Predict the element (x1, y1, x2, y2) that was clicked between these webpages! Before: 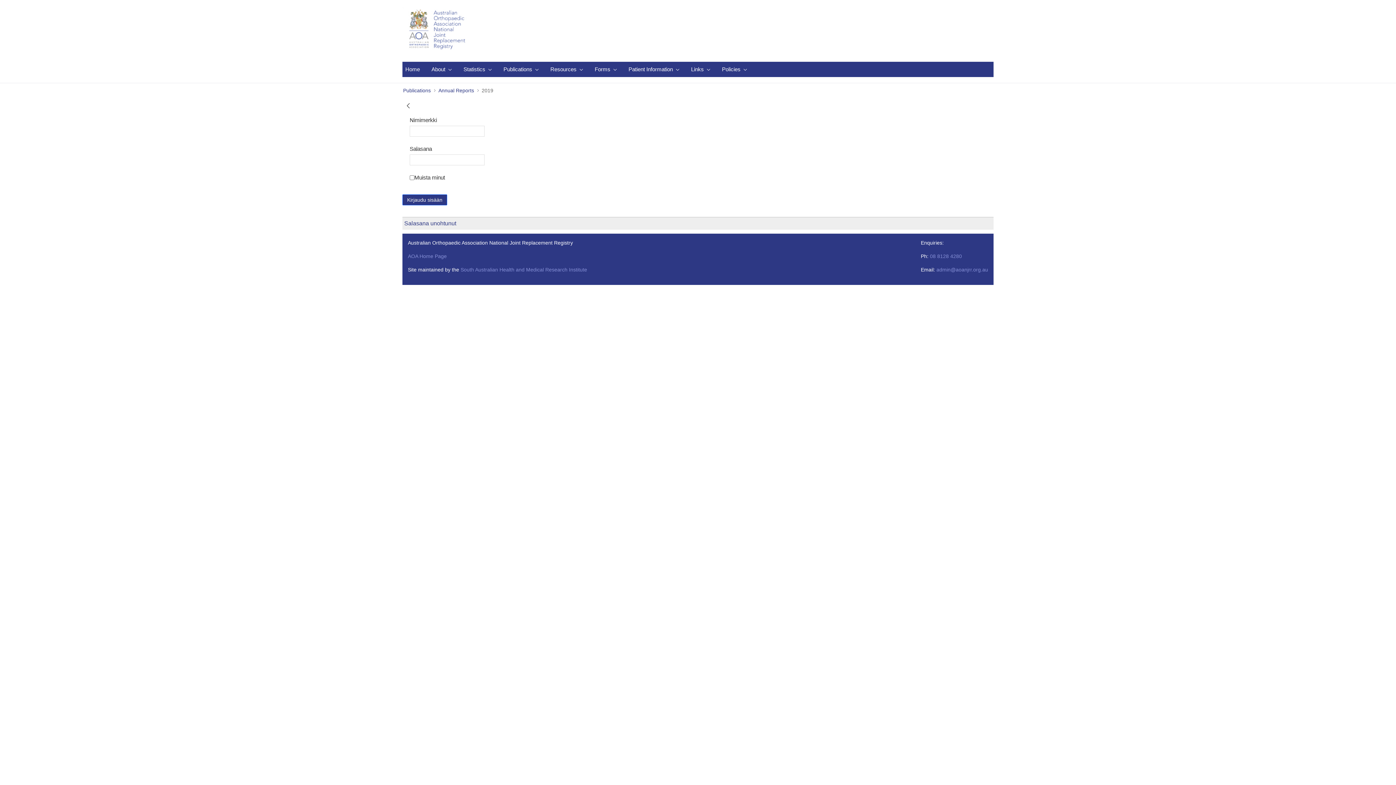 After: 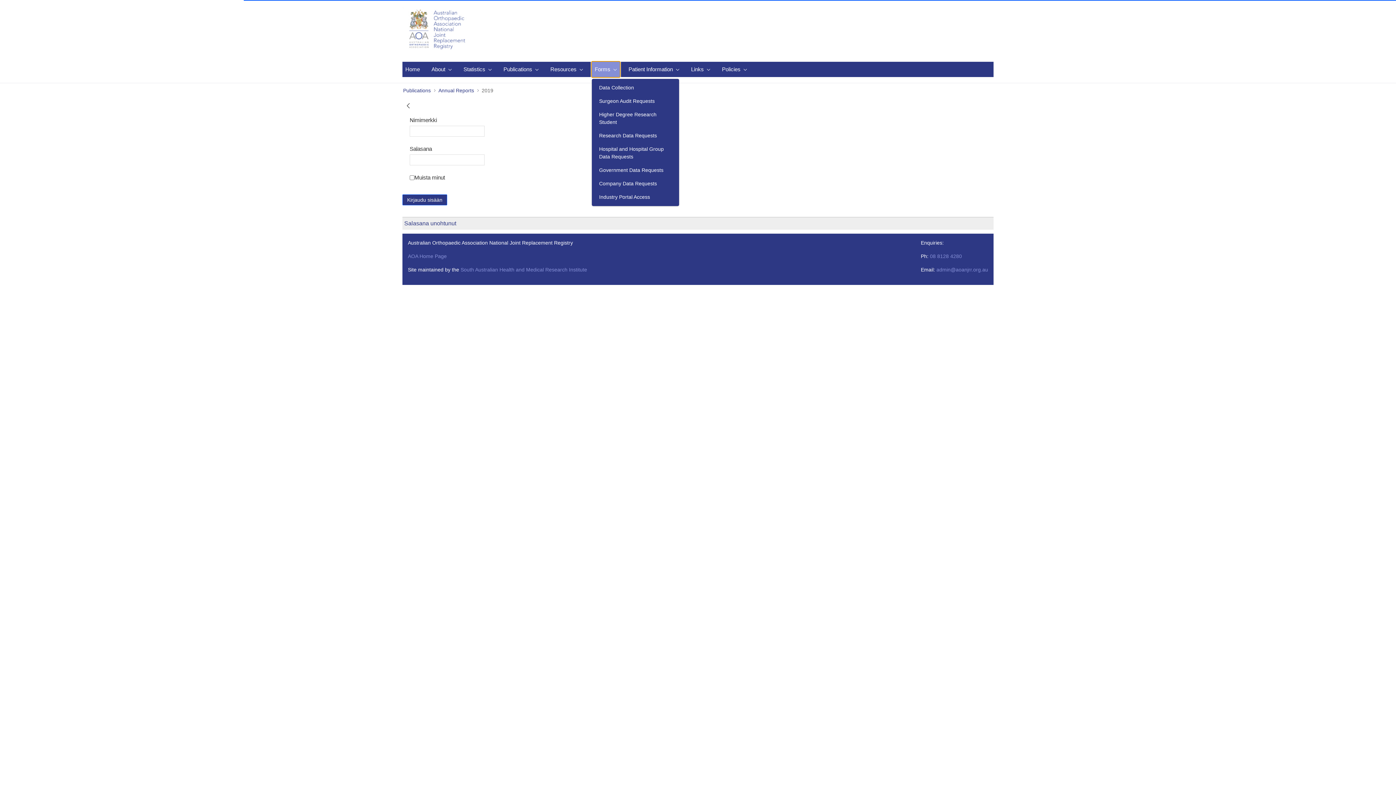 Action: bbox: (592, 61, 620, 77) label: Forms 